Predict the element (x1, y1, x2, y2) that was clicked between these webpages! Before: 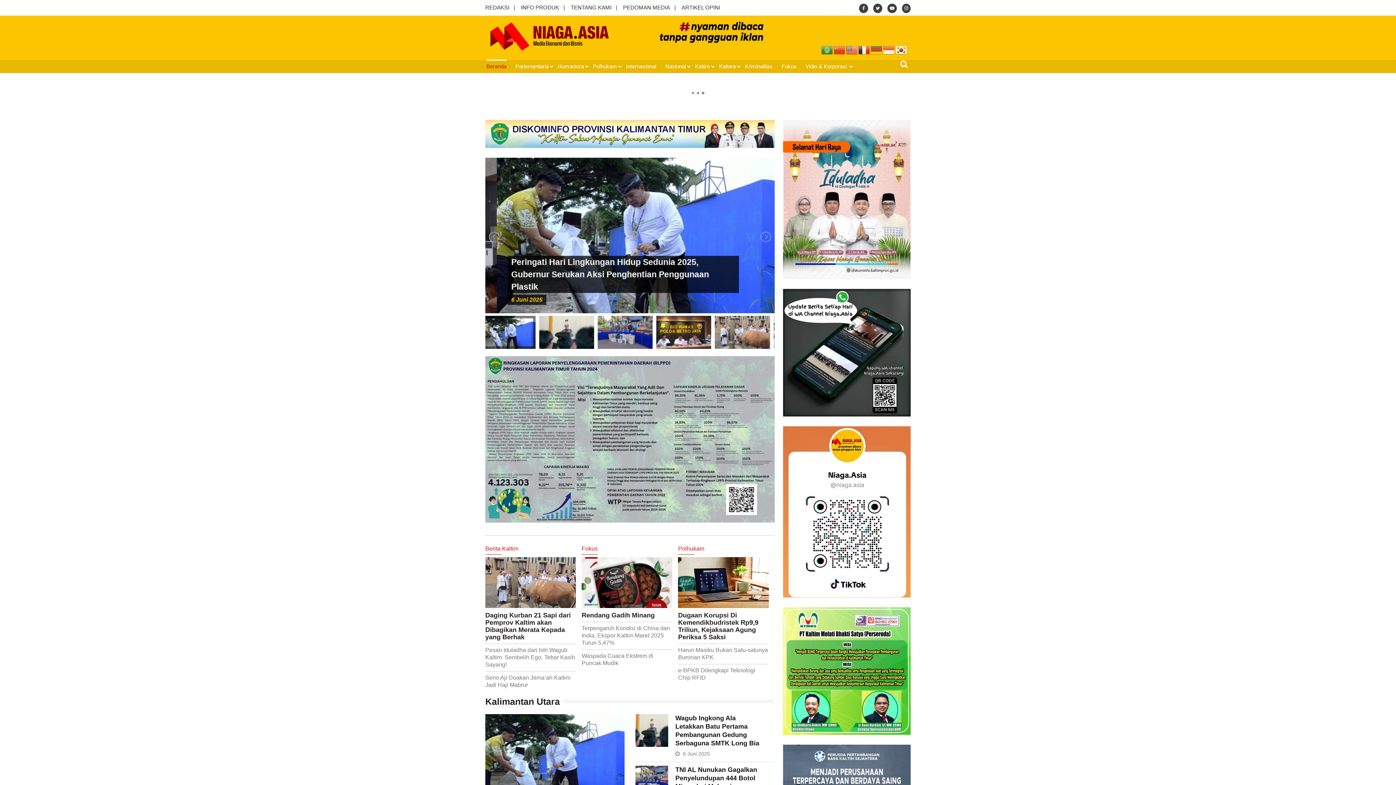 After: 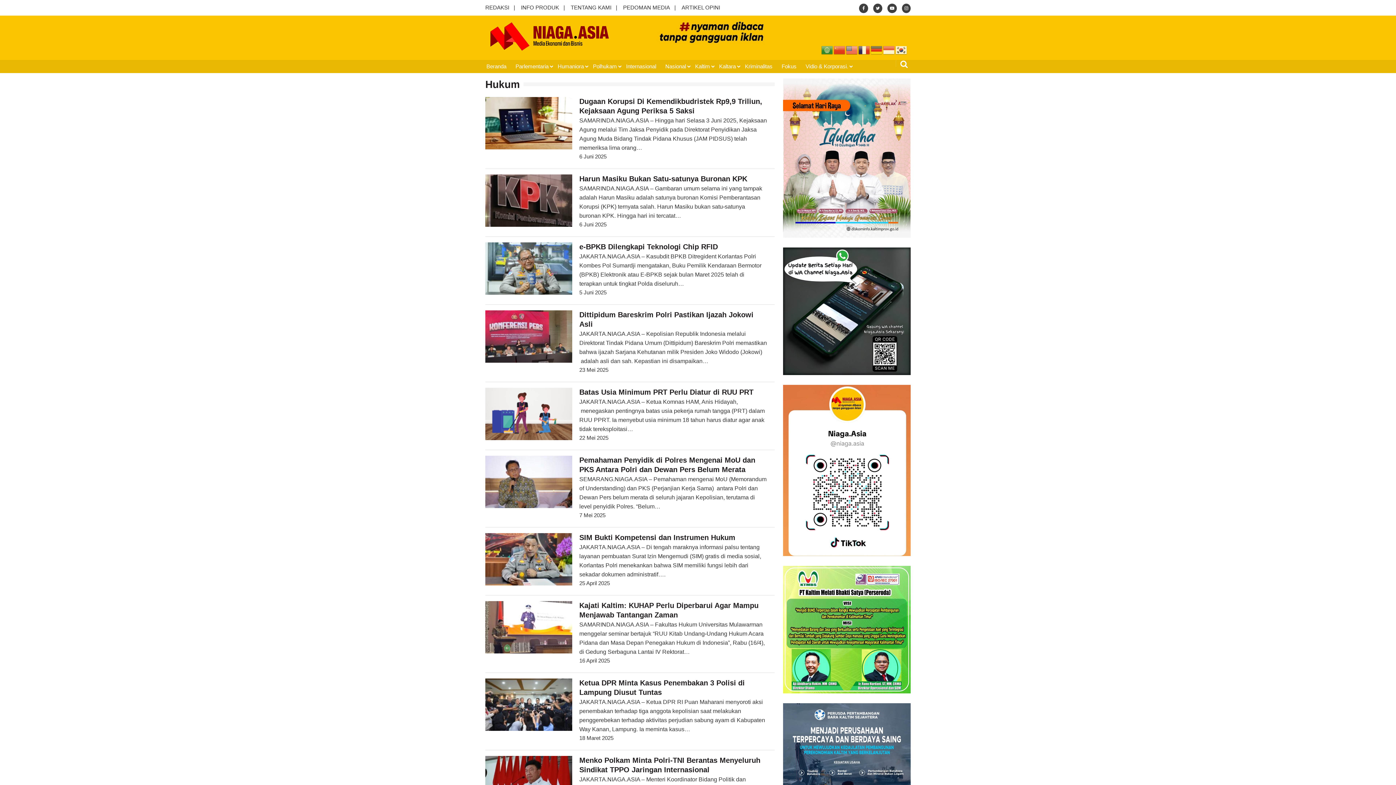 Action: bbox: (678, 545, 704, 551) label: Polhukam